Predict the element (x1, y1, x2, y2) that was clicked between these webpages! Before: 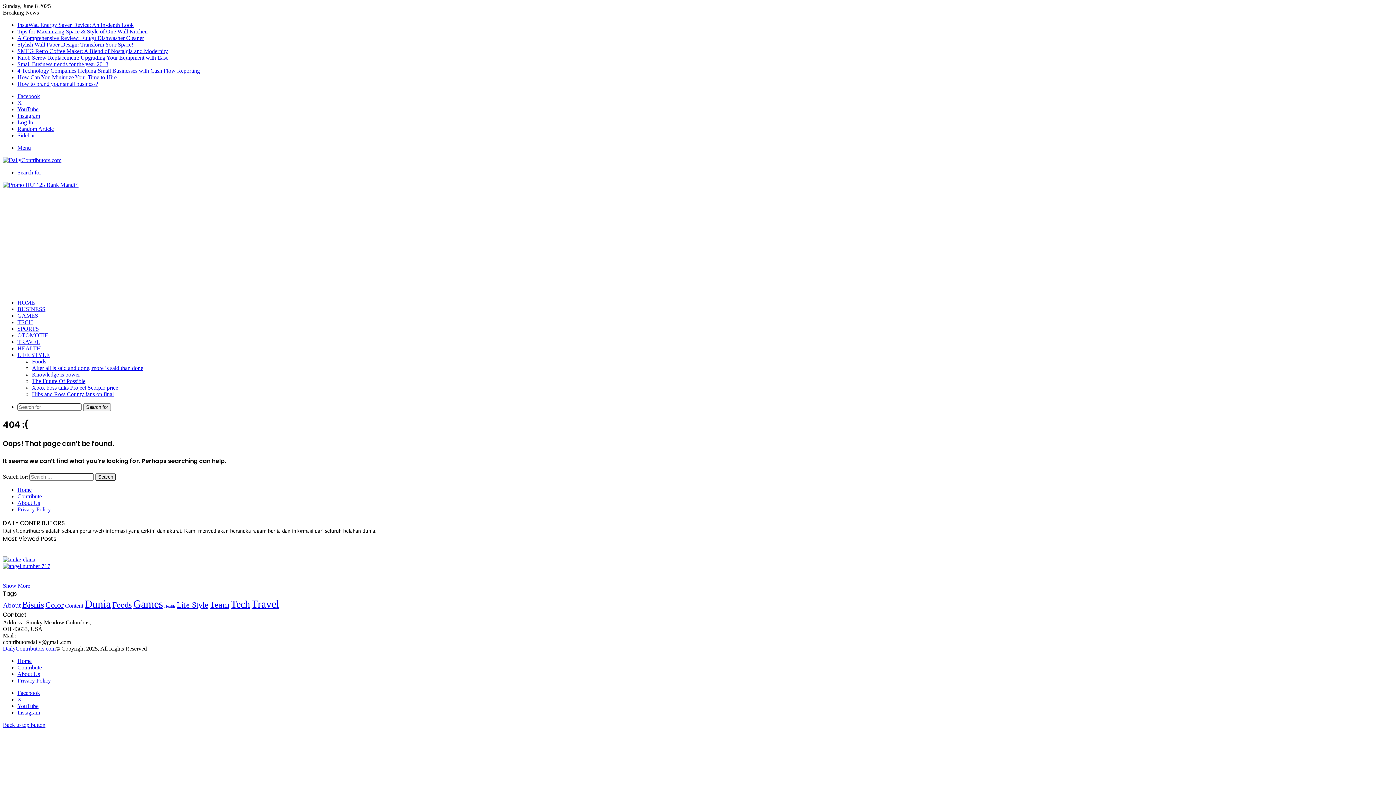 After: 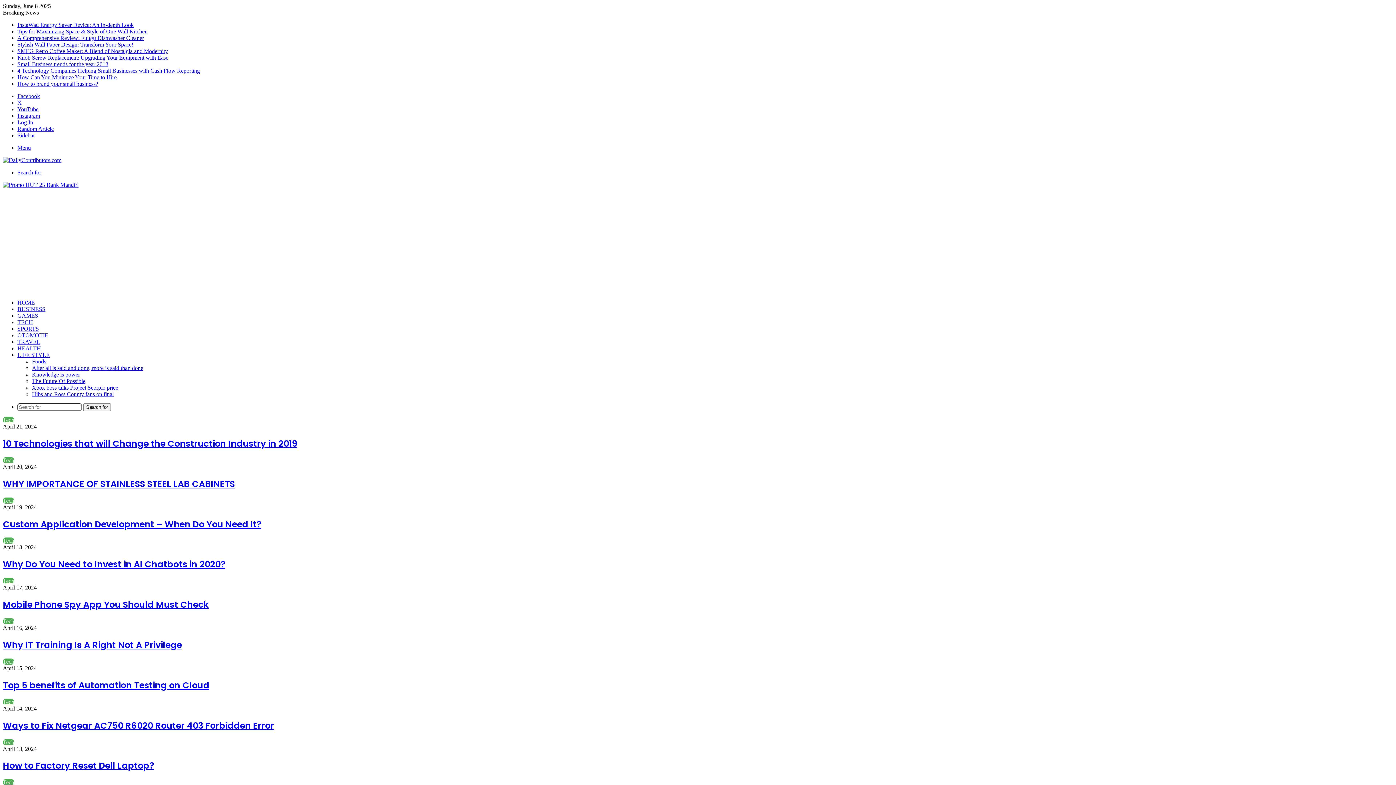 Action: label: TECH bbox: (17, 319, 33, 325)